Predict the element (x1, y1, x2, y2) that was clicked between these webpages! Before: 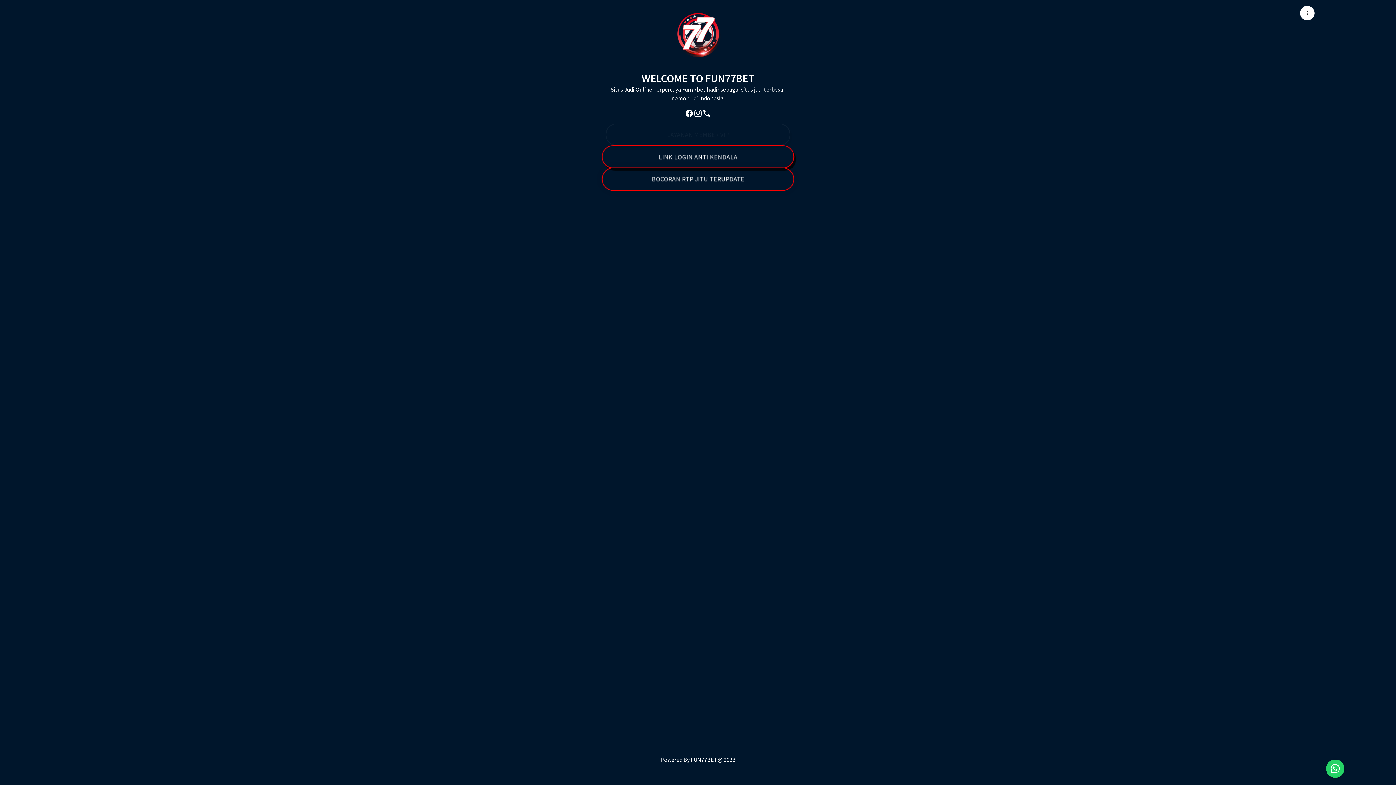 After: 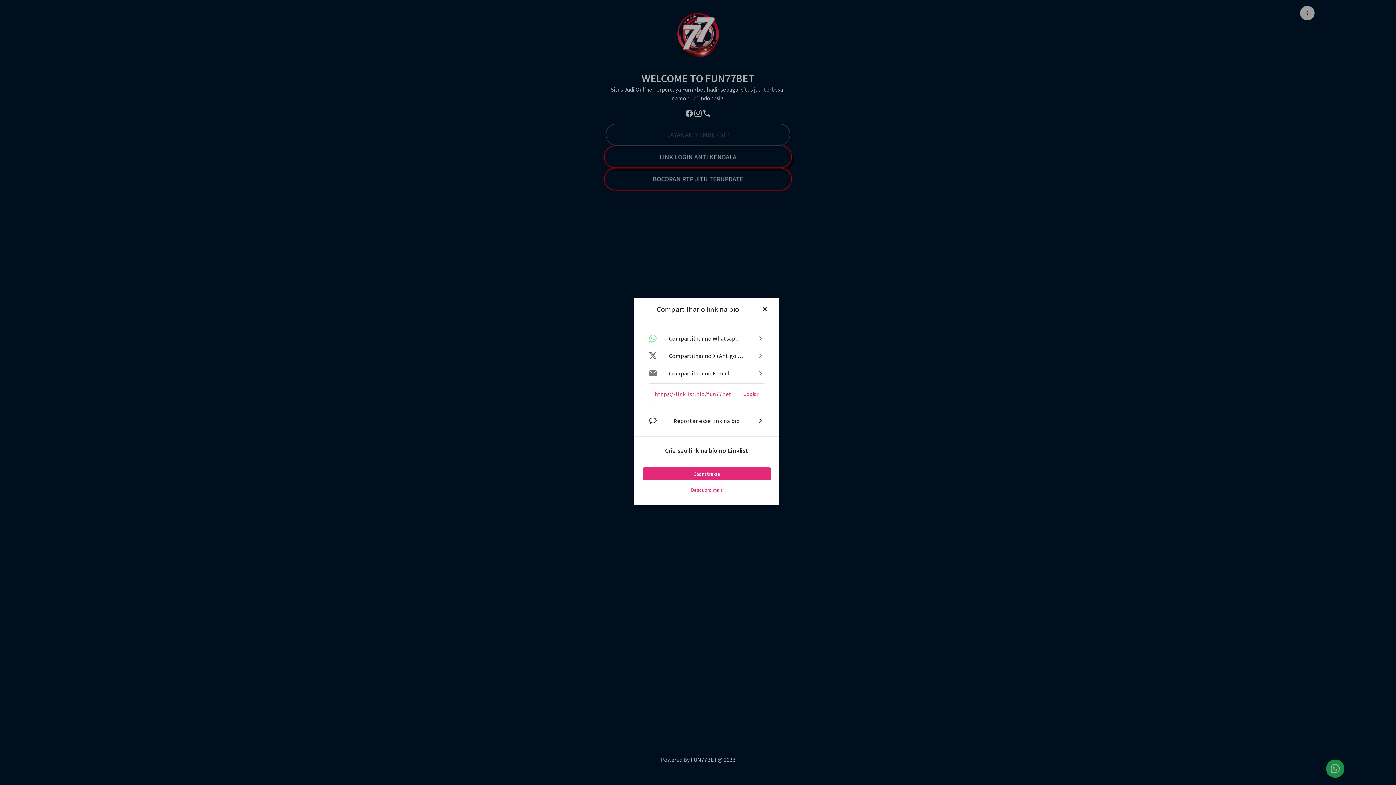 Action: label: Menu bbox: (1300, 5, 1314, 20)